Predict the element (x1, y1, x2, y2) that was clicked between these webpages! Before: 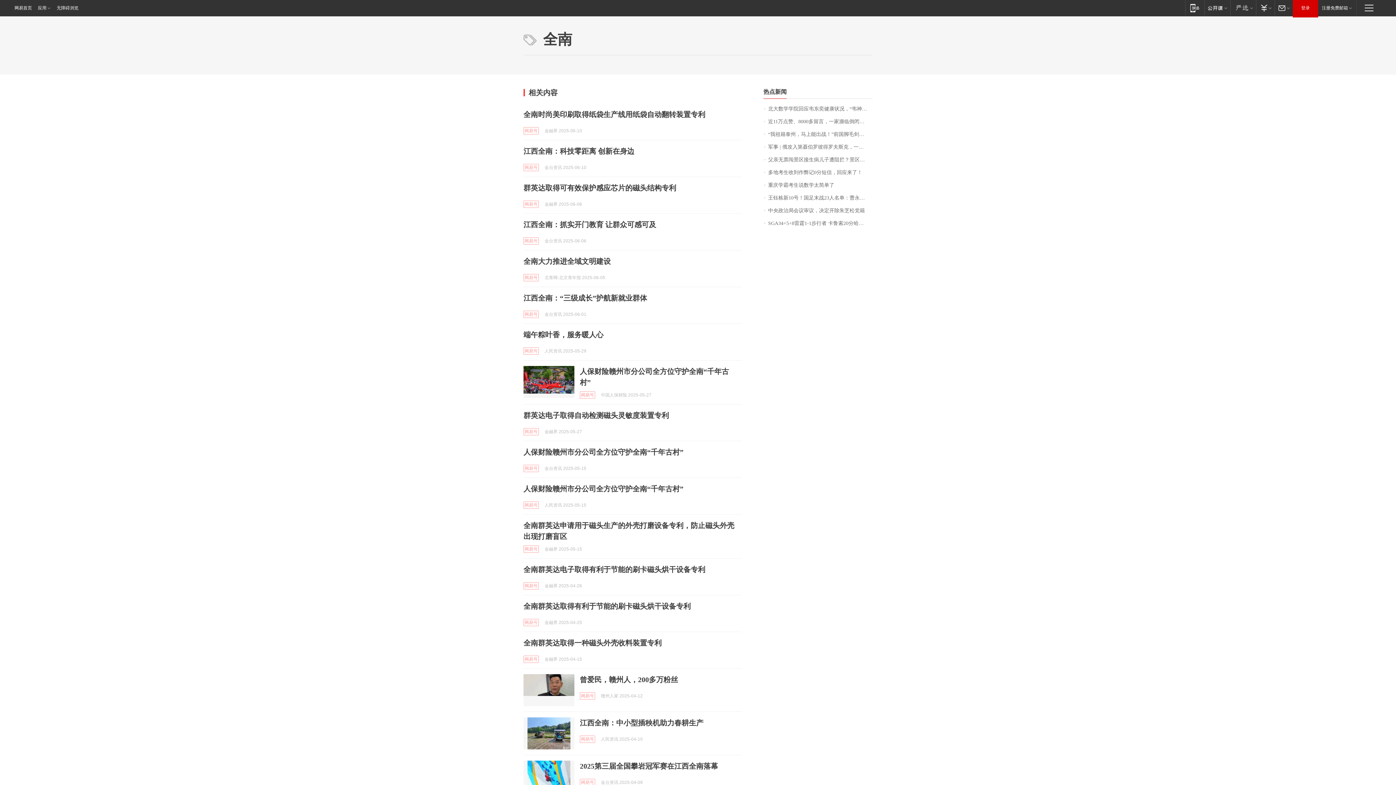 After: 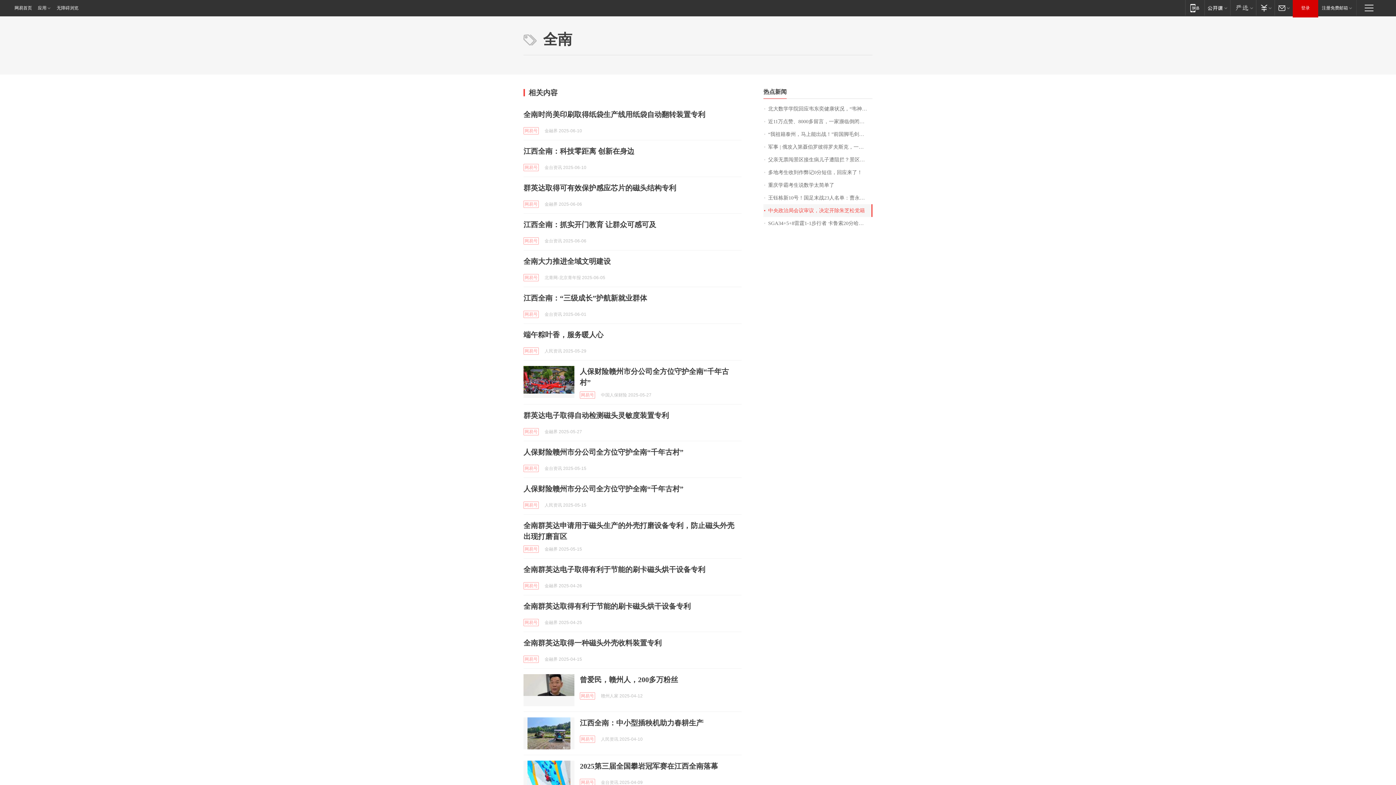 Action: label: 中央政治局会议审议，决定开除朱芝松党籍 bbox: (763, 204, 872, 217)